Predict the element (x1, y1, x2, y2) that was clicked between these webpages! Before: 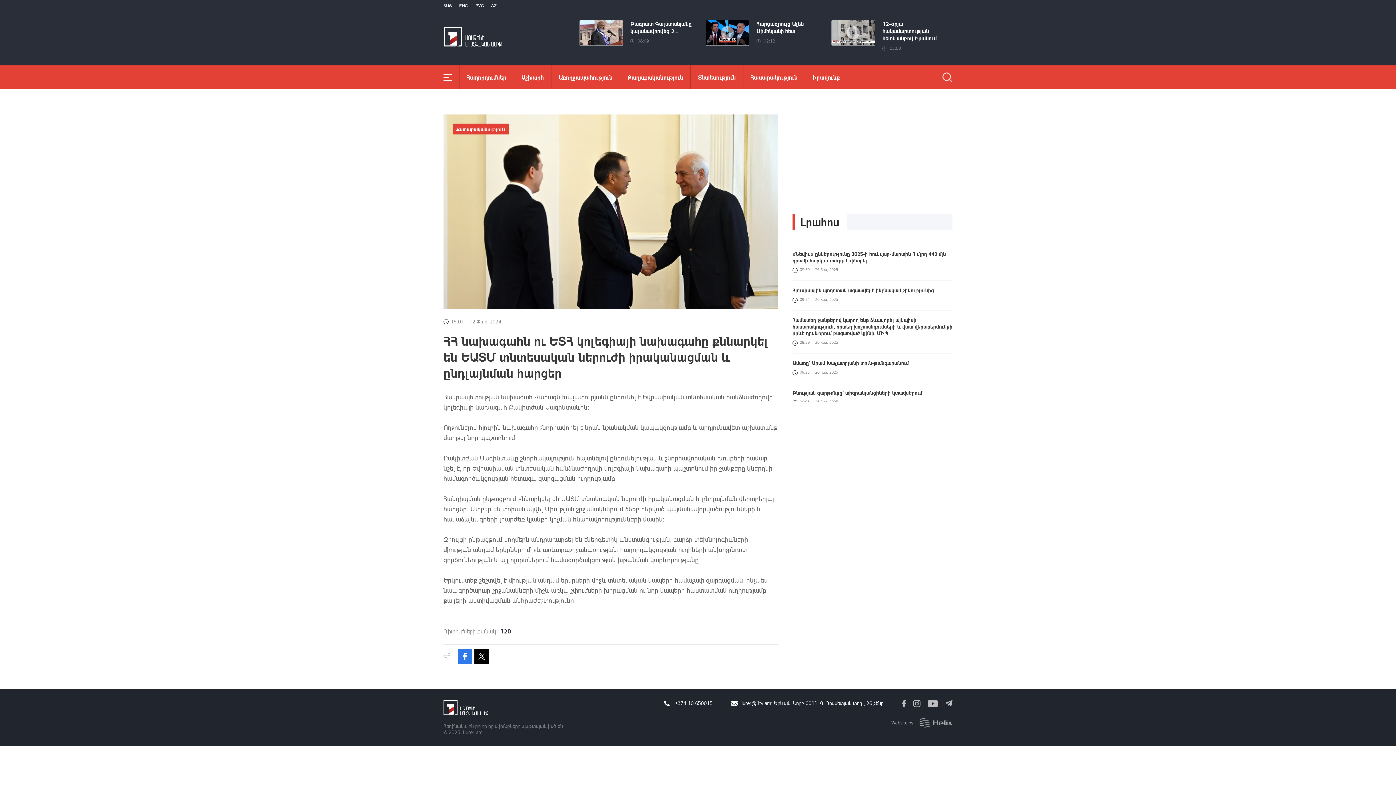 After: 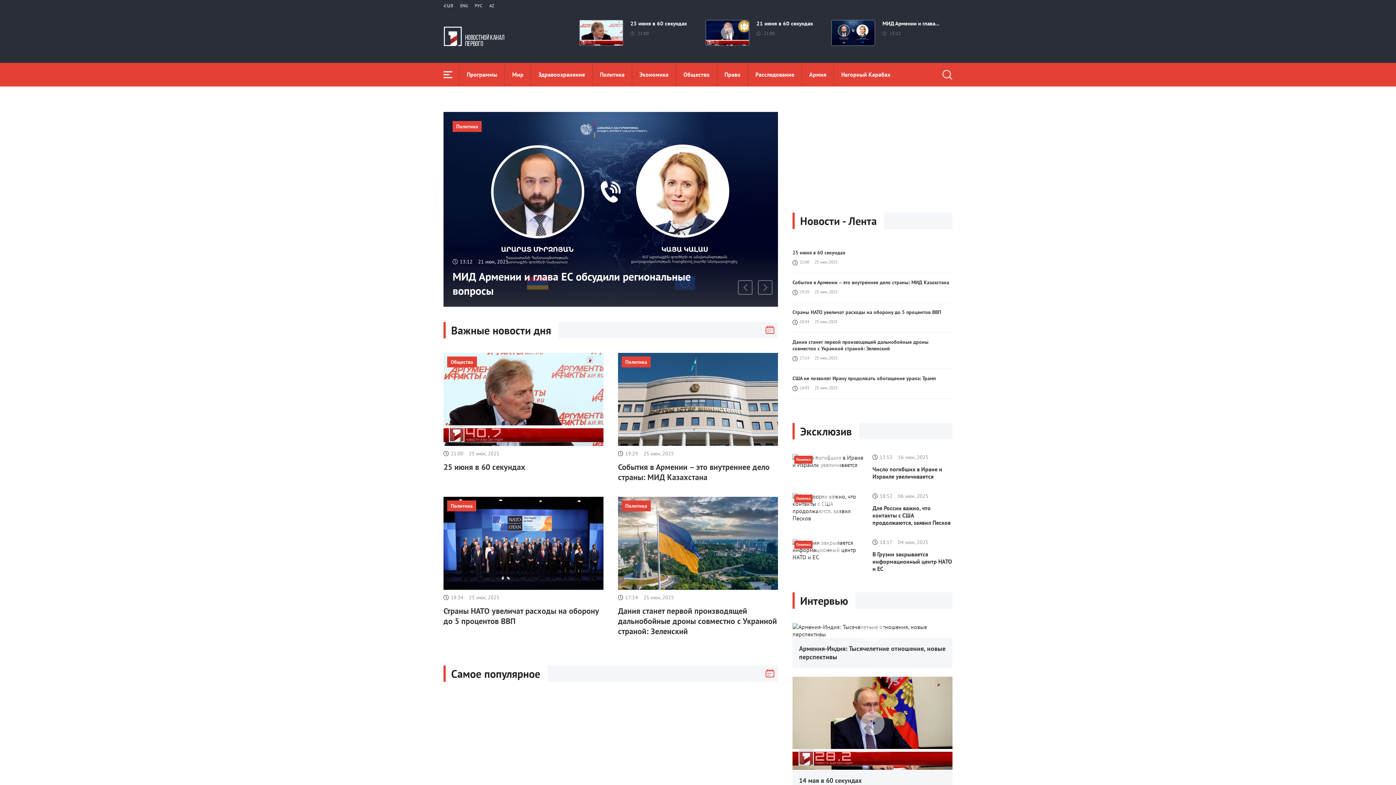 Action: bbox: (475, 2, 484, 8) label: РУС